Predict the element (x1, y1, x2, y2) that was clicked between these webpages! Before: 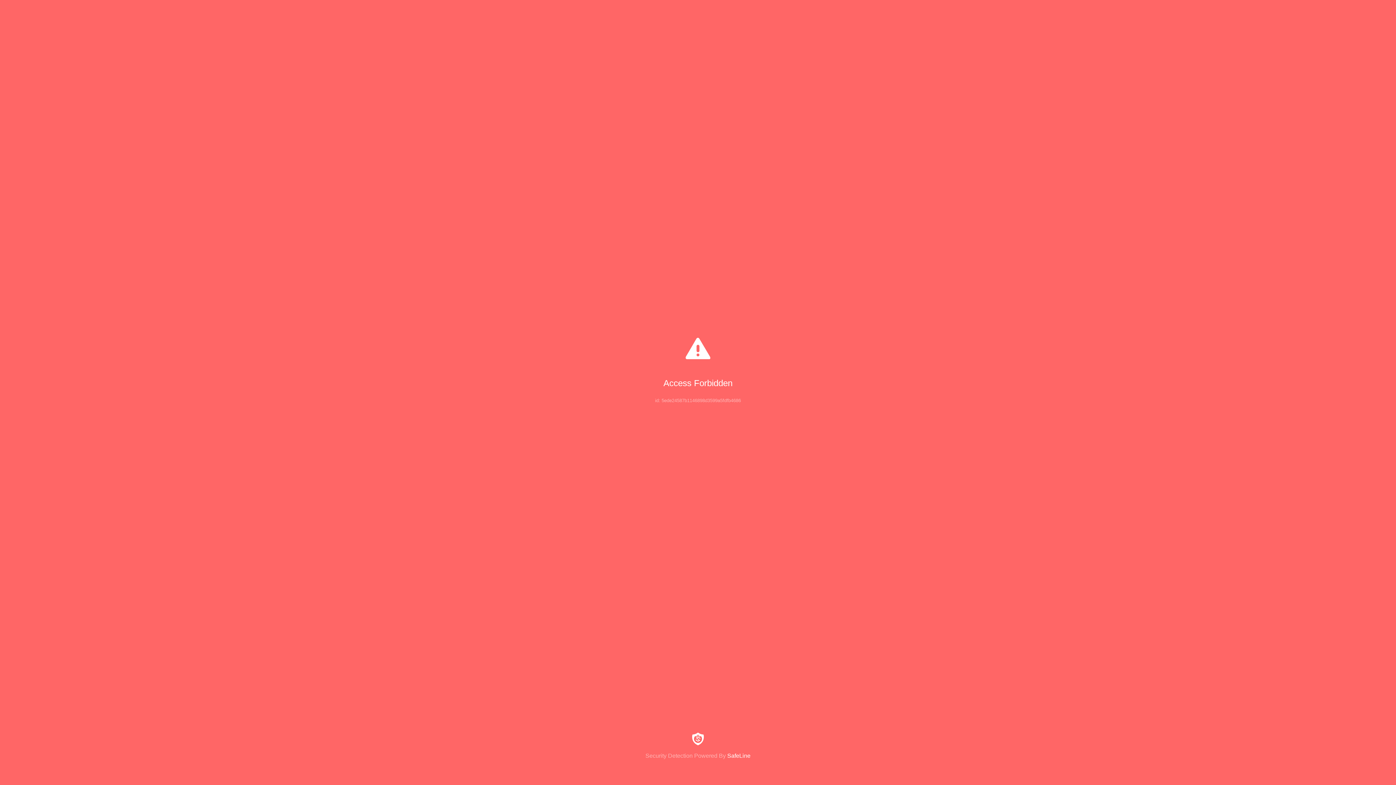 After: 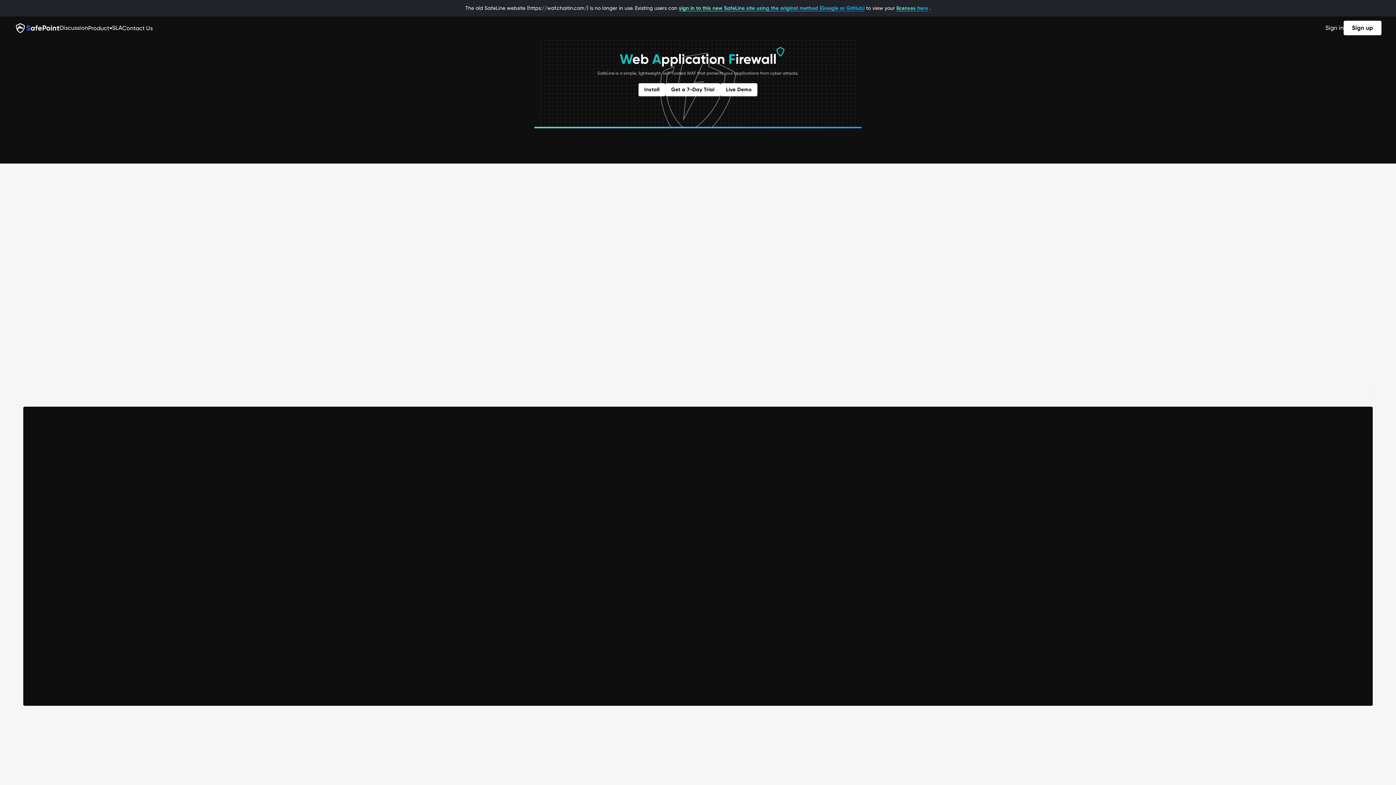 Action: bbox: (0, 733, 1396, 759) label: Security Detection Powered By SafeLine